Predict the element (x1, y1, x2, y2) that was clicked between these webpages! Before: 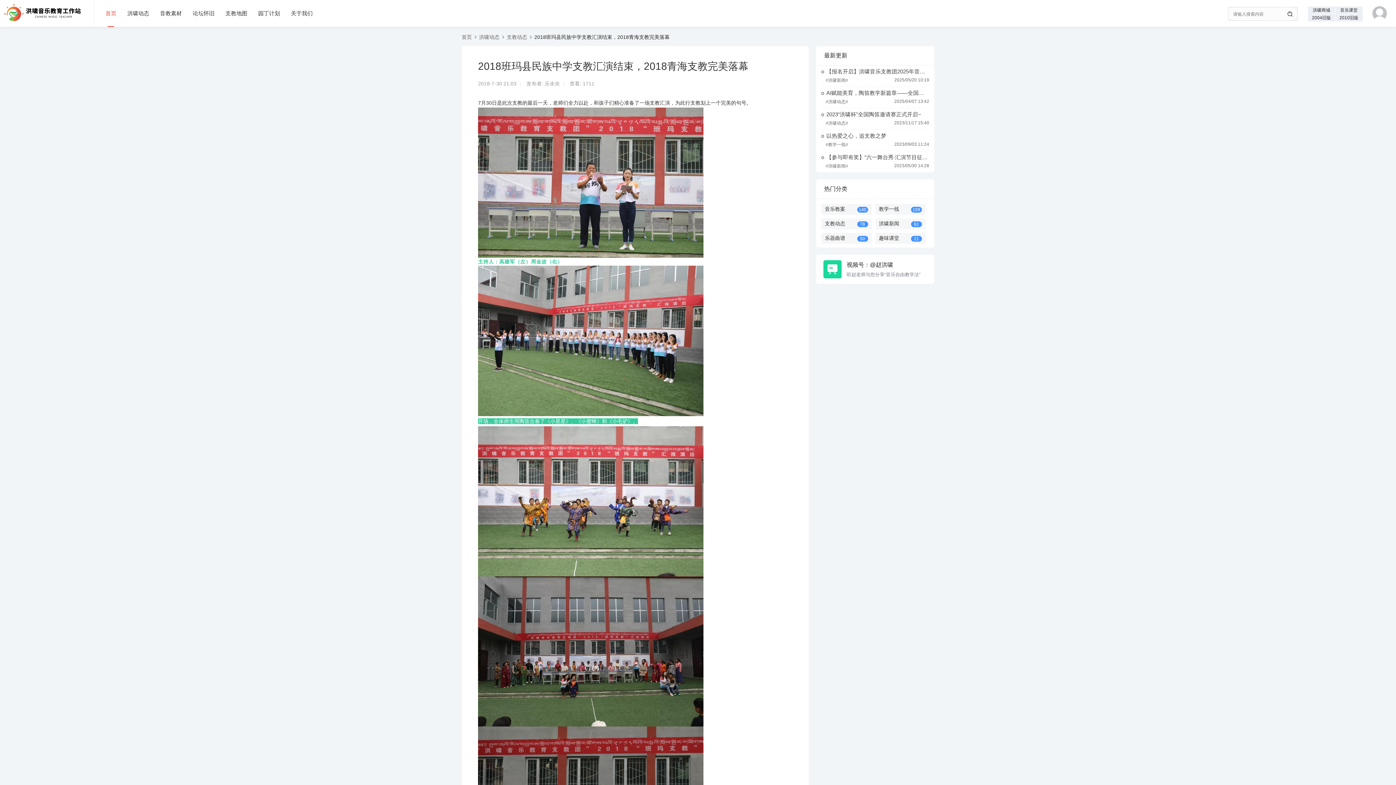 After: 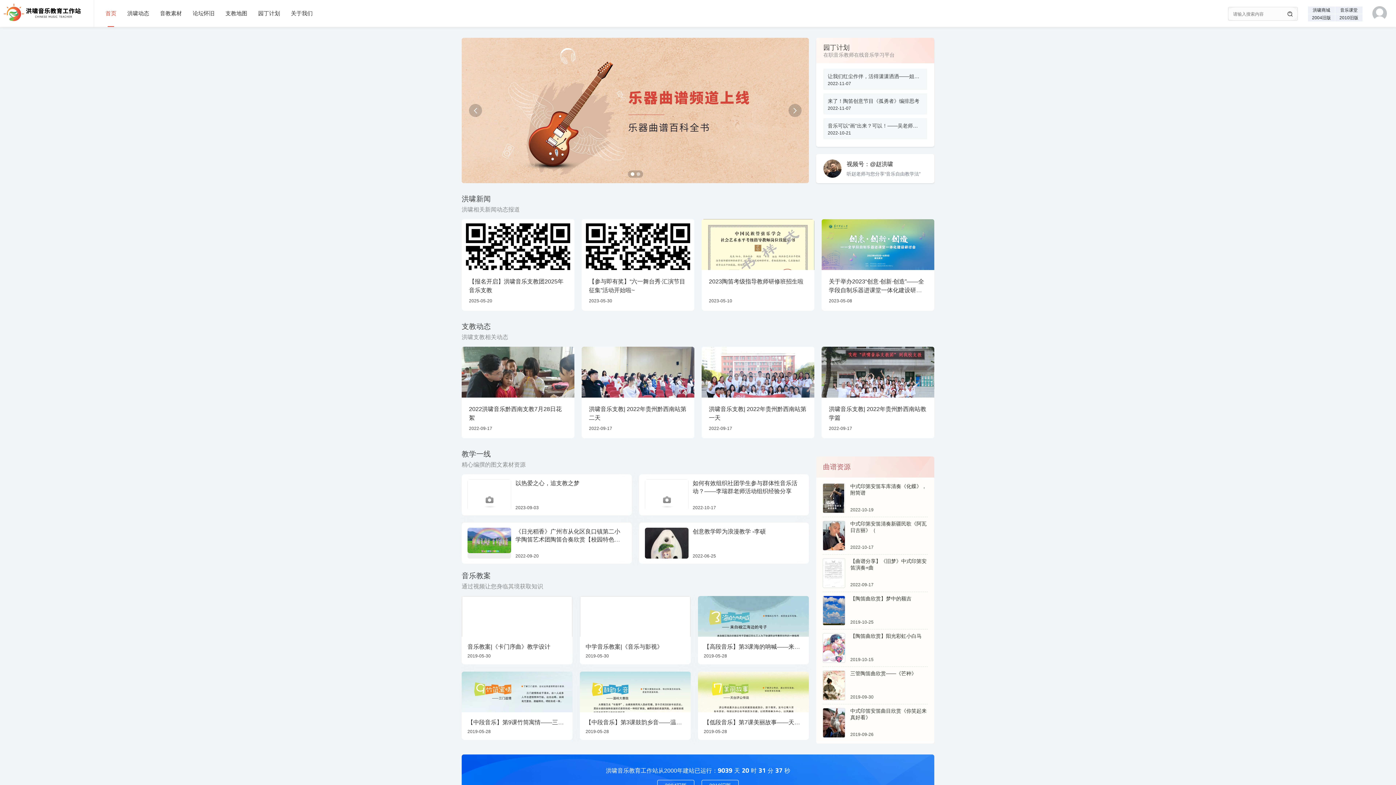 Action: bbox: (825, 142, 848, 147) label: #教学一线#